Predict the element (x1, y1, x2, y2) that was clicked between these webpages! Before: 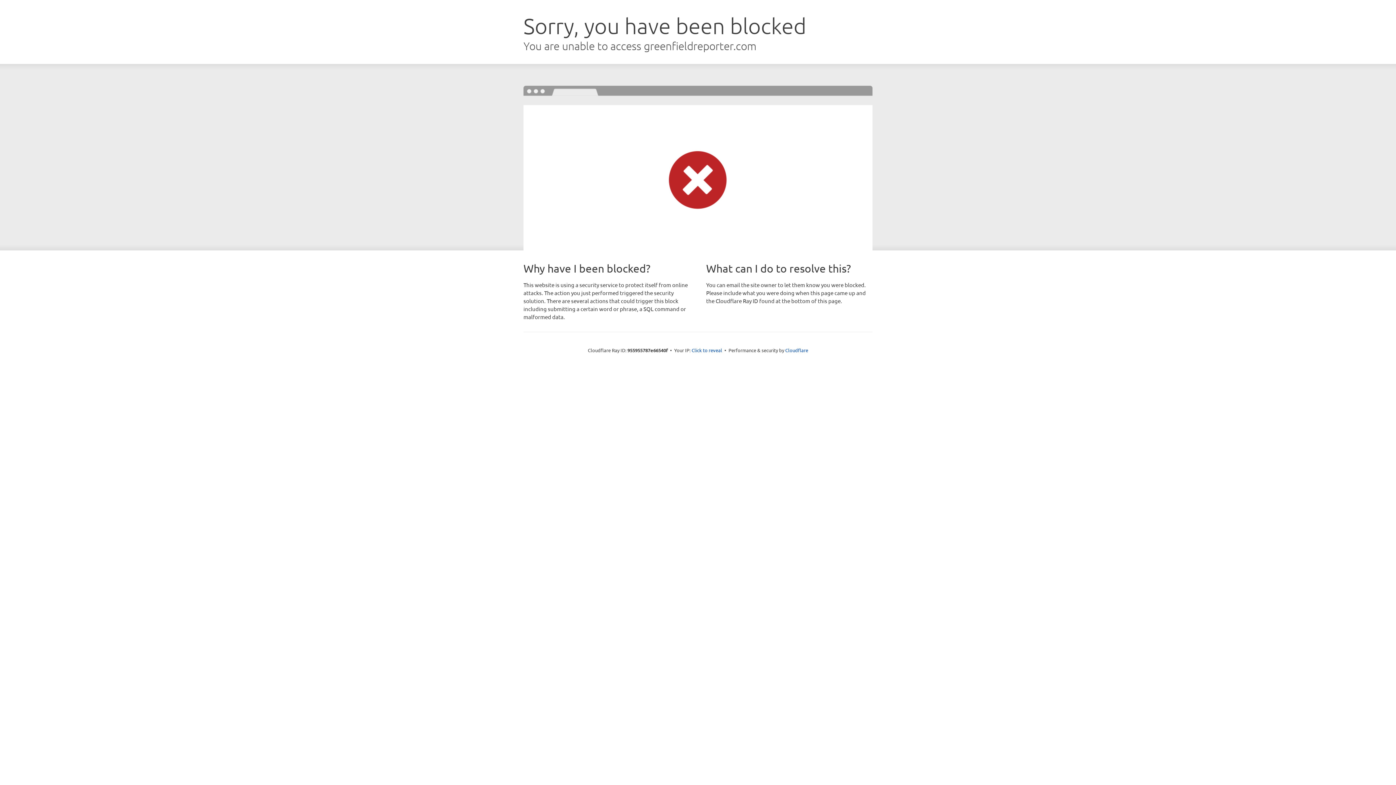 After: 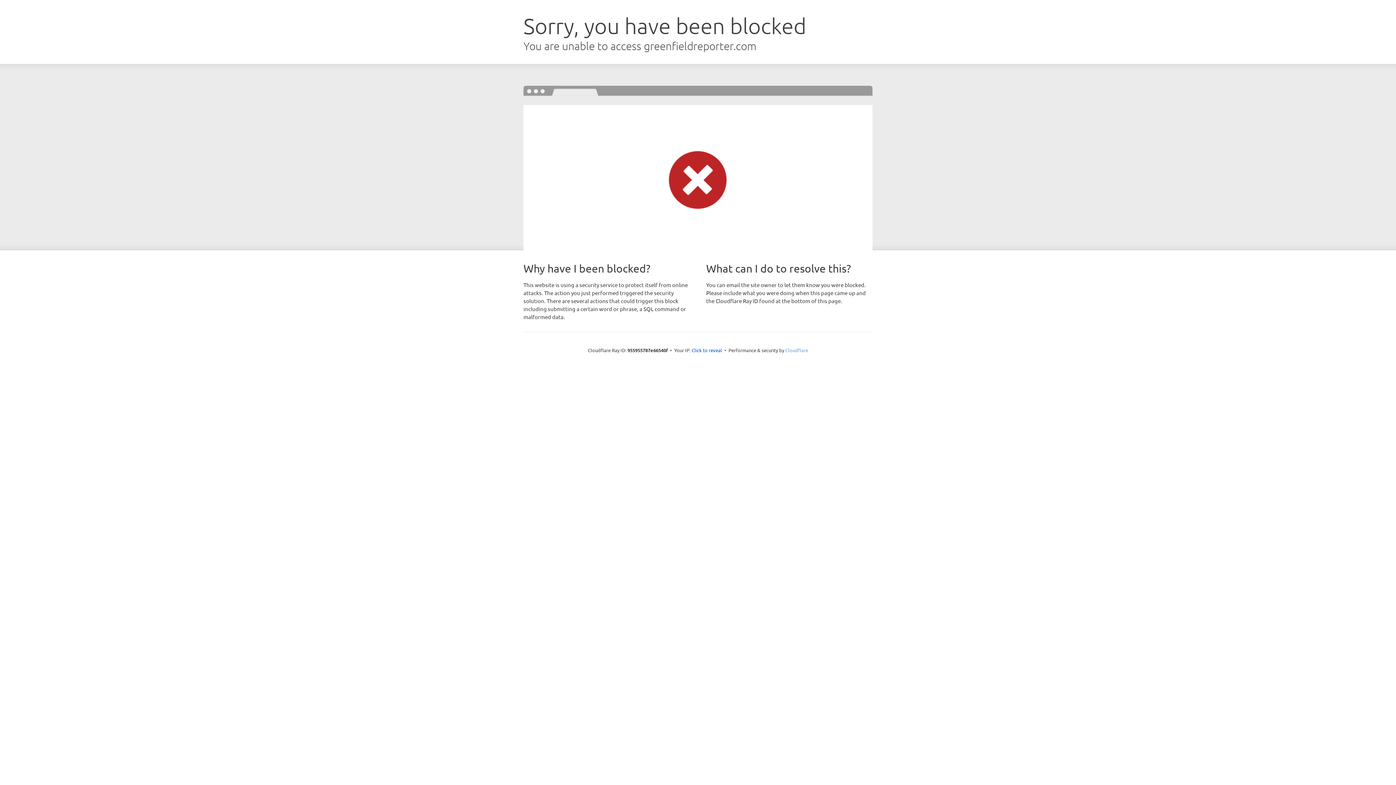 Action: label: Cloudflare bbox: (785, 347, 808, 353)